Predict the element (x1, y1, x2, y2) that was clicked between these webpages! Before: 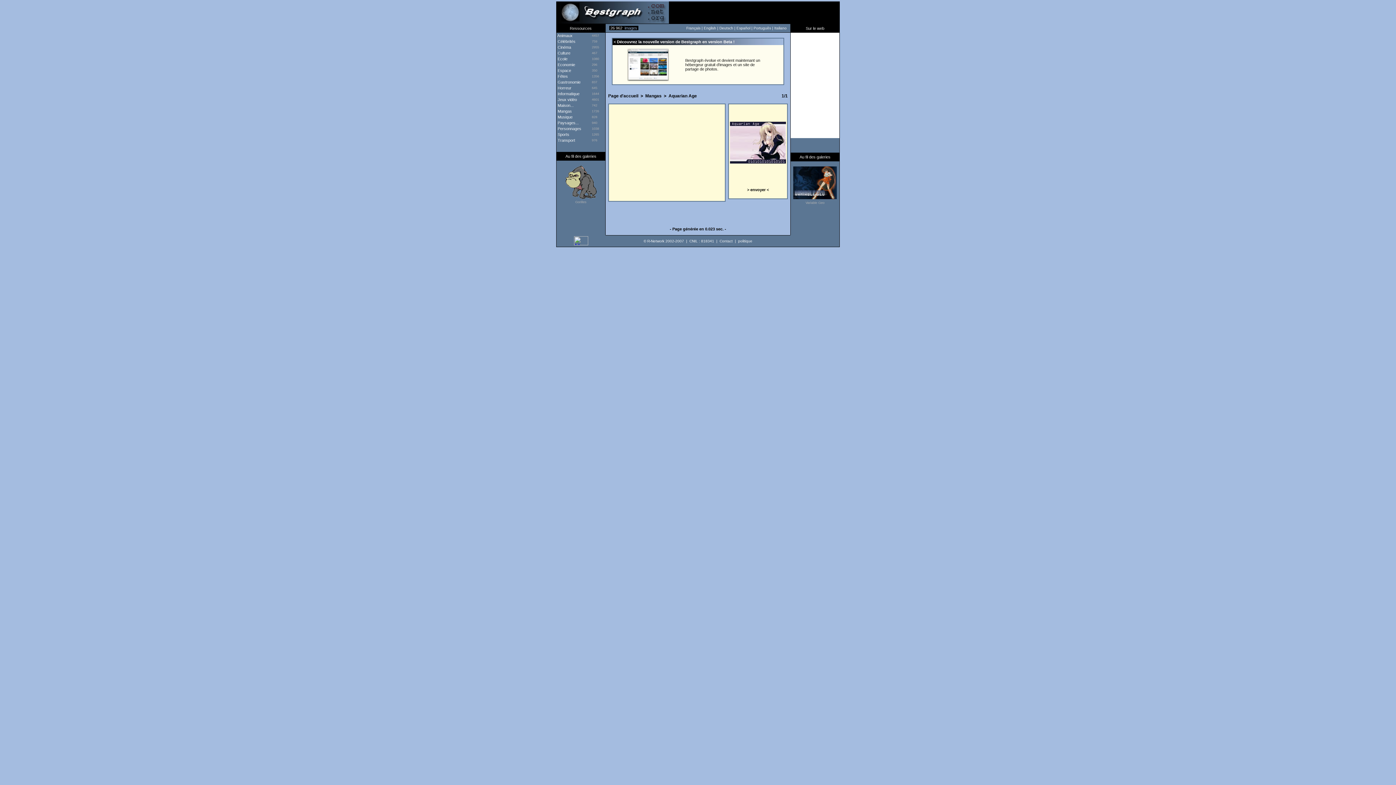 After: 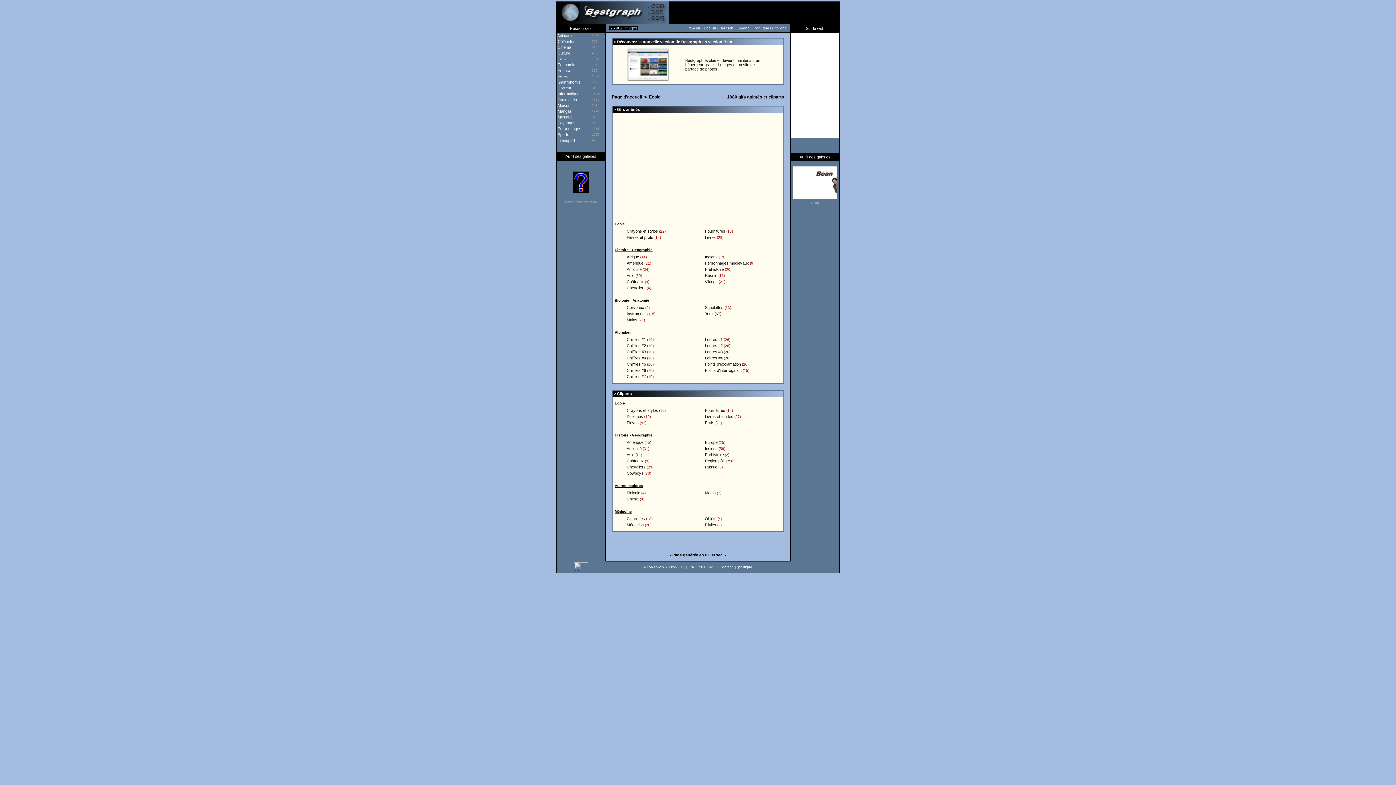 Action: bbox: (556, 56, 567, 61) label:  Ecole